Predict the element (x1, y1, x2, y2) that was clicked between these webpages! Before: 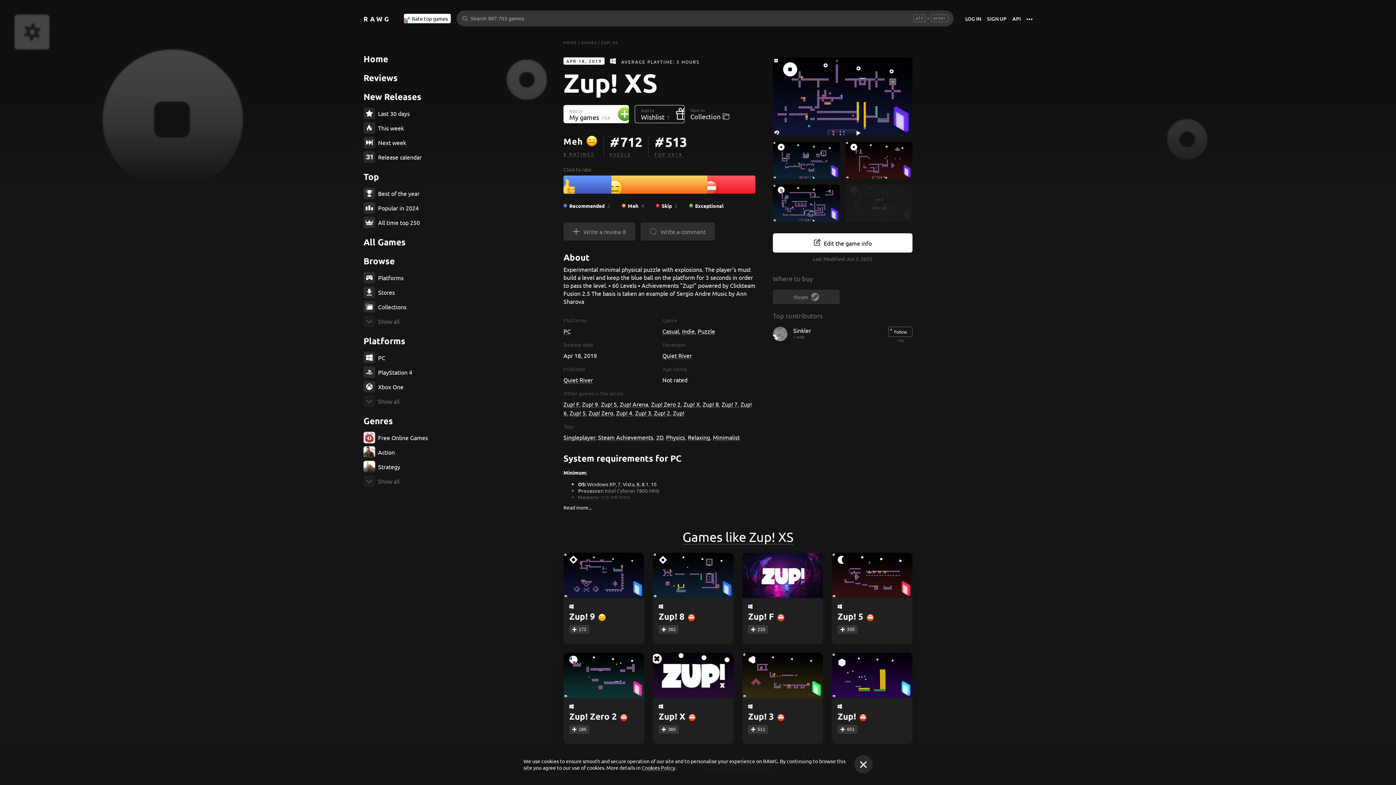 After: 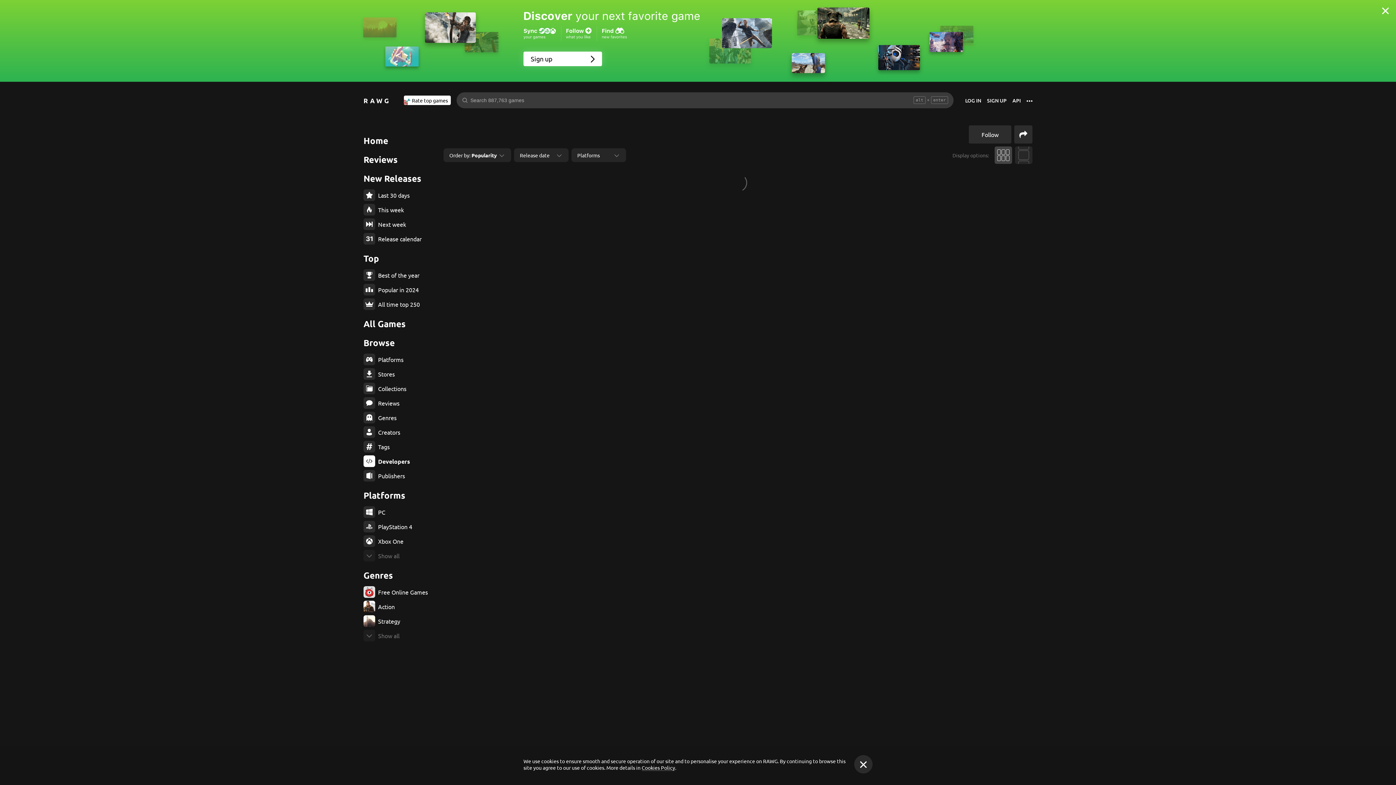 Action: label: Quiet River bbox: (662, 352, 692, 359)